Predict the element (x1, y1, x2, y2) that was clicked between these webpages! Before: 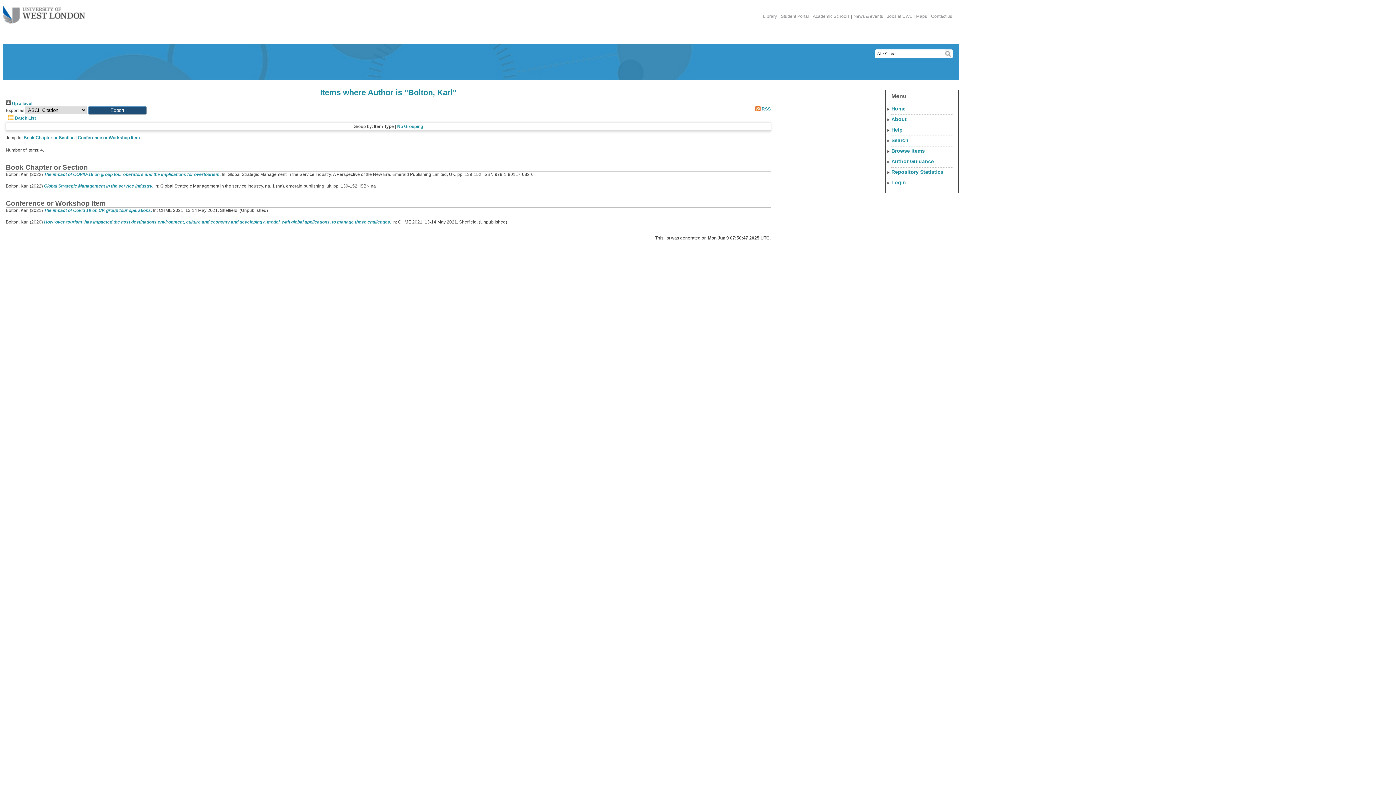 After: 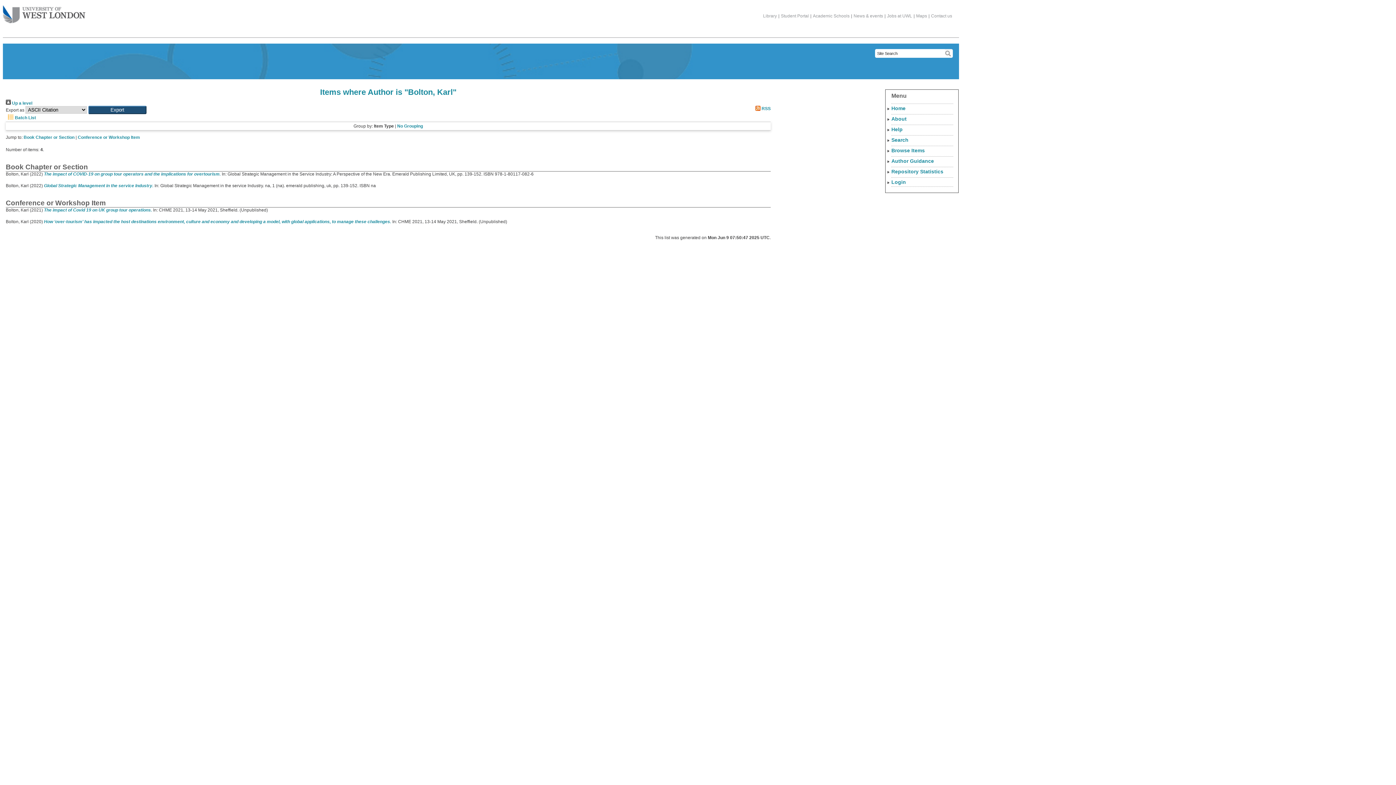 Action: bbox: (77, 135, 140, 140) label: Conference or Workshop Item